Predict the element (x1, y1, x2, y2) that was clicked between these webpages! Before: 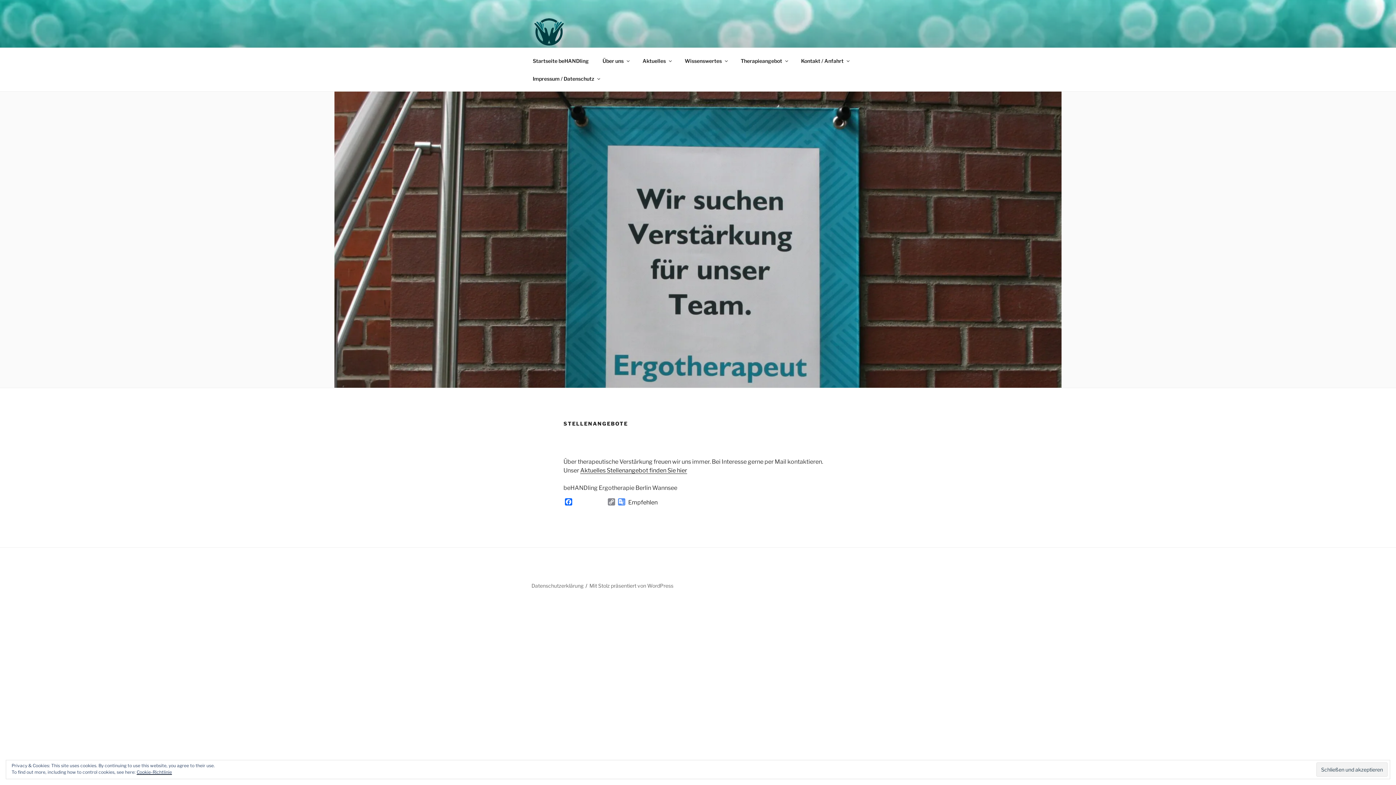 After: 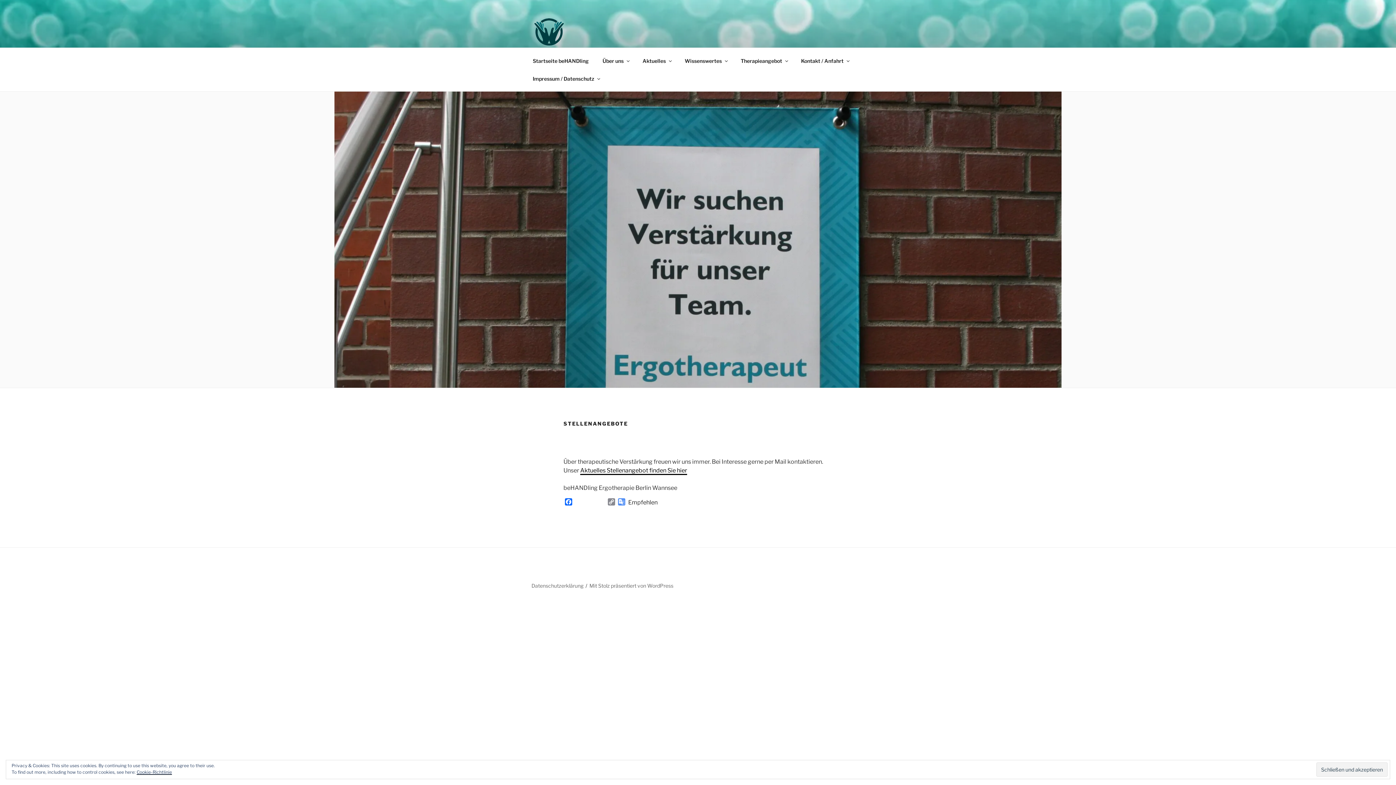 Action: label: Aktuelles Stellenangebot finden Sie hier bbox: (580, 467, 687, 474)